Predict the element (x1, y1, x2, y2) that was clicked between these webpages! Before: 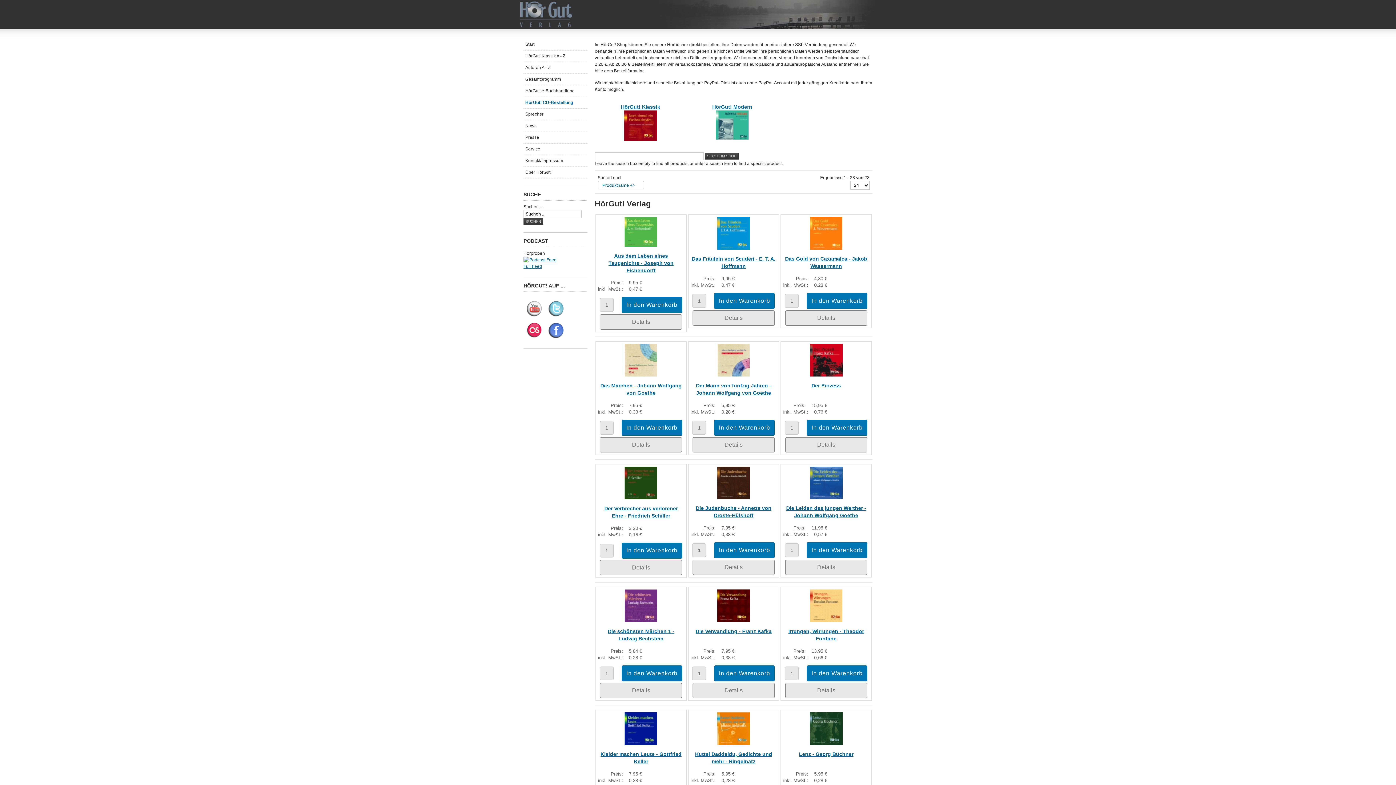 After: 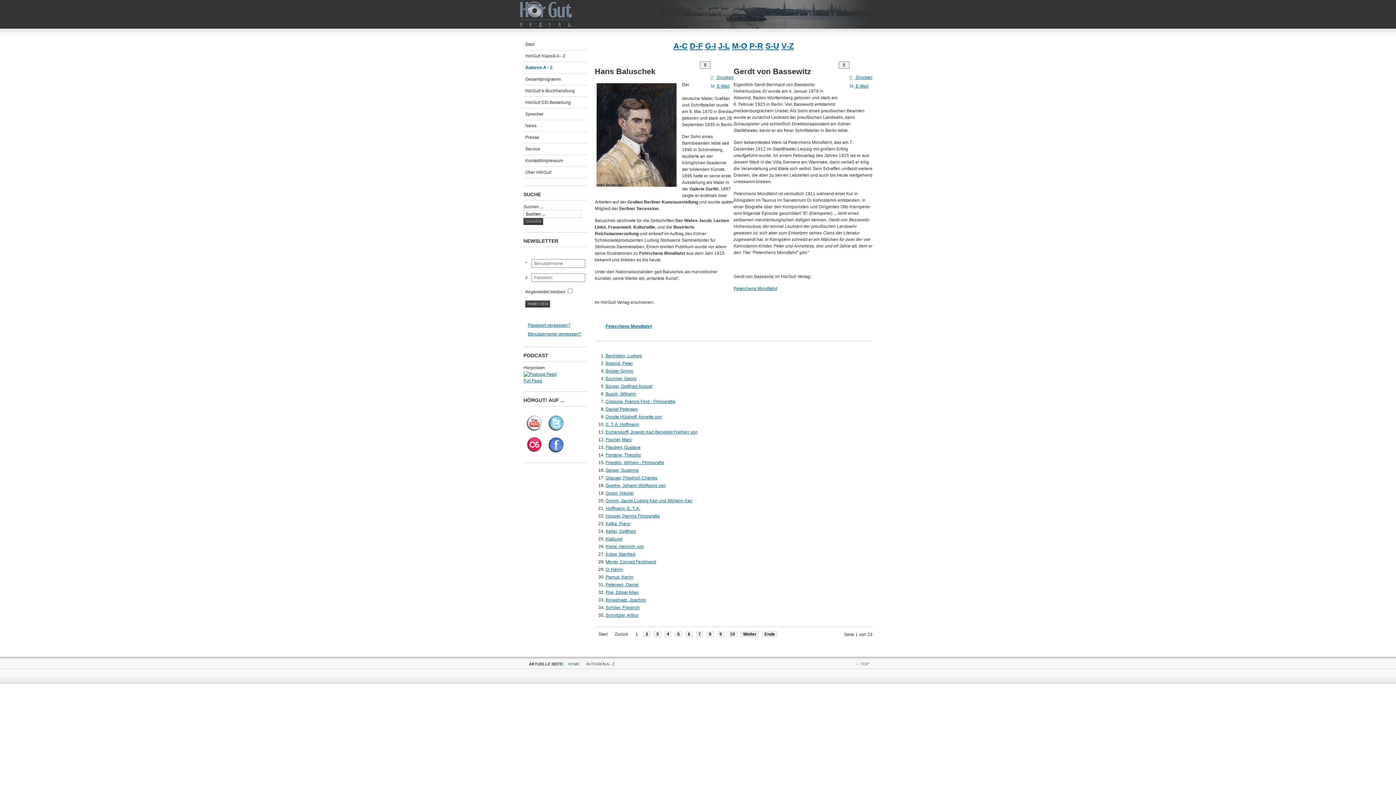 Action: bbox: (523, 62, 587, 73) label: Autoren A - Z